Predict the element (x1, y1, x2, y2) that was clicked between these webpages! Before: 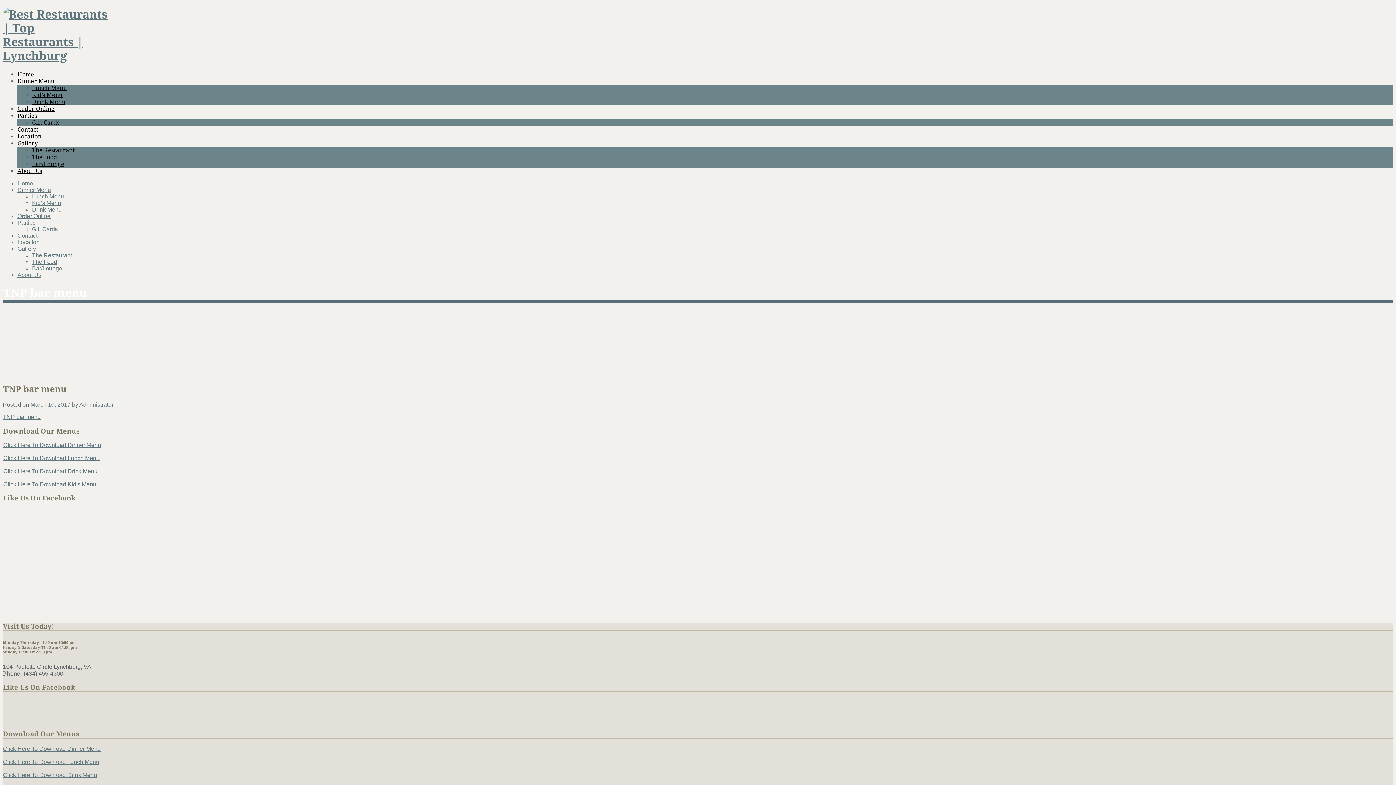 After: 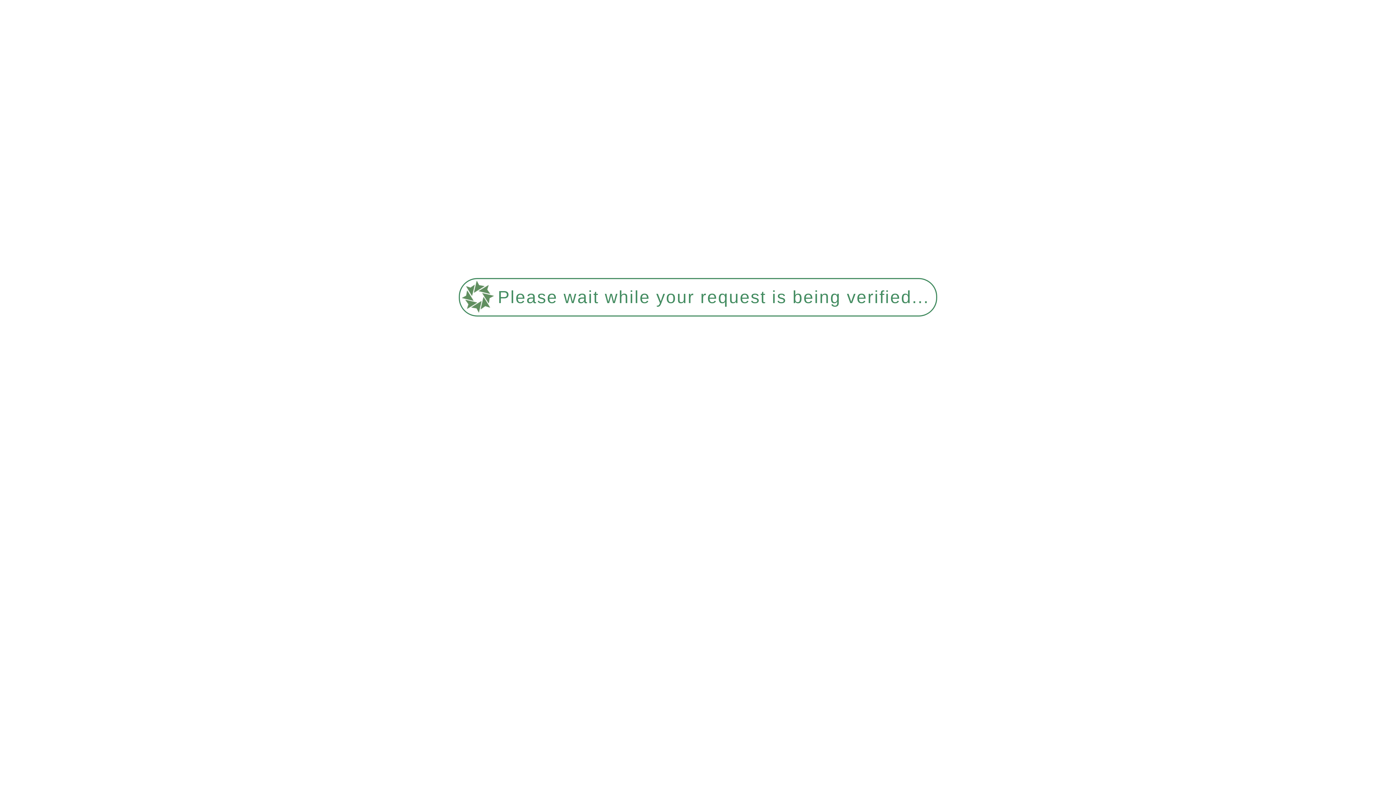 Action: bbox: (17, 239, 39, 245) label: Location